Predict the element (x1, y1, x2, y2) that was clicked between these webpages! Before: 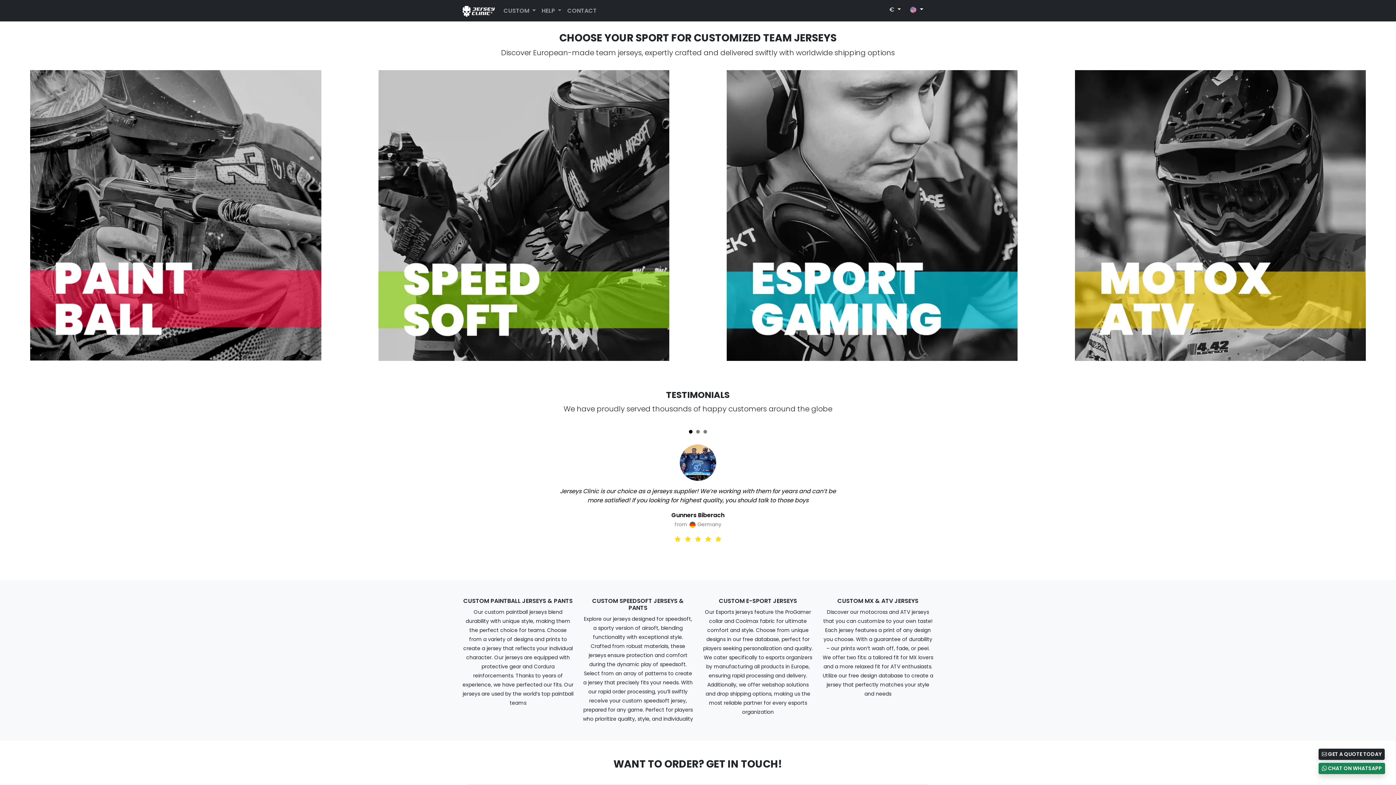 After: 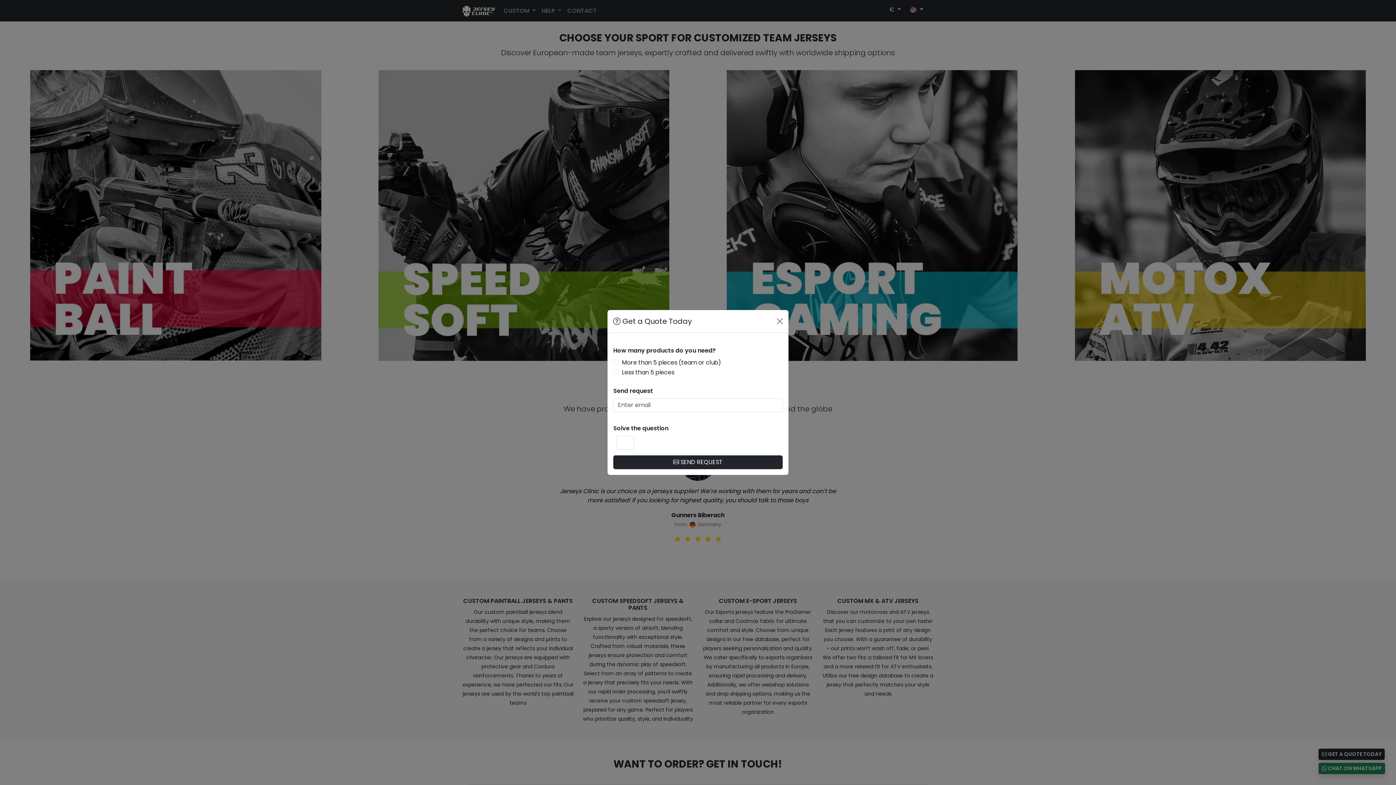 Action: bbox: (1318, 749, 1385, 760) label:  GET A QUOTE TODAY